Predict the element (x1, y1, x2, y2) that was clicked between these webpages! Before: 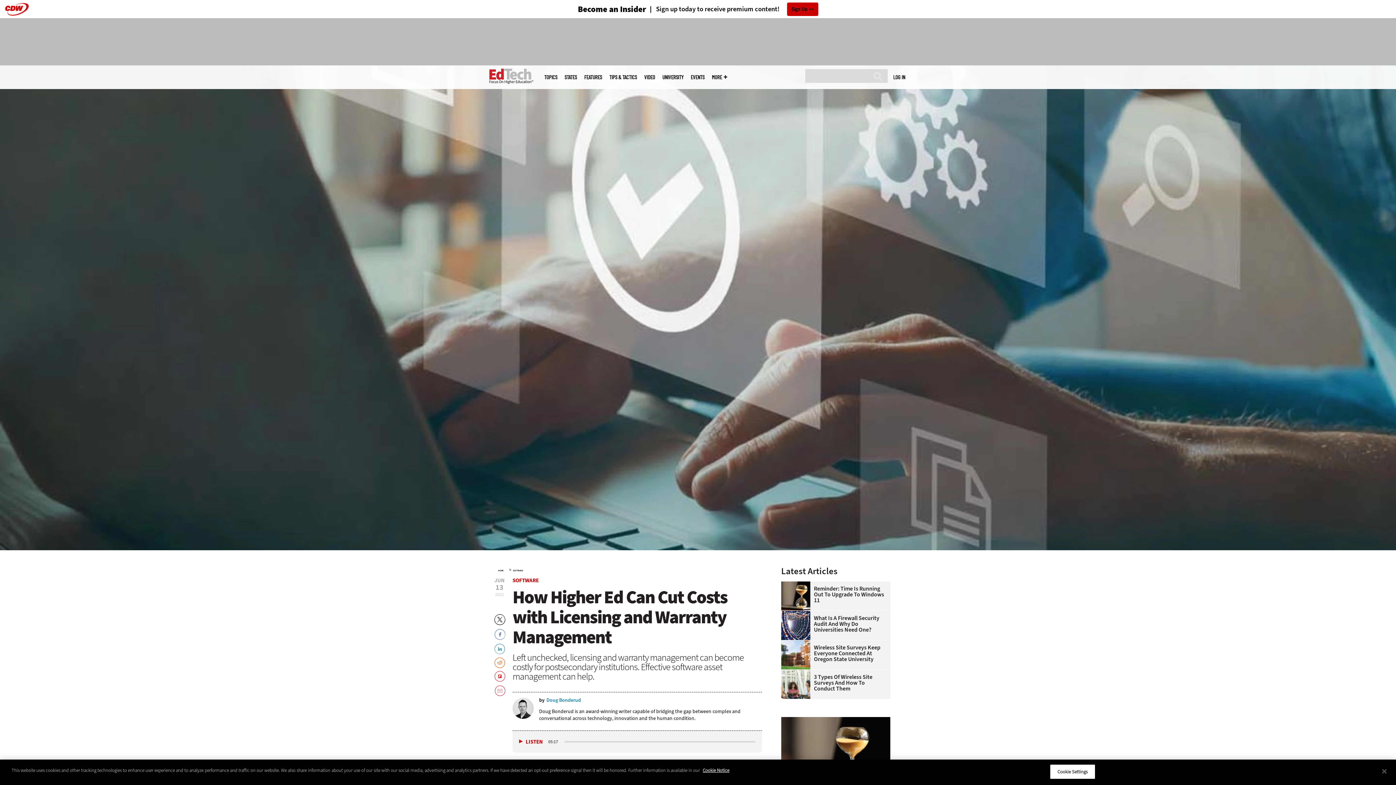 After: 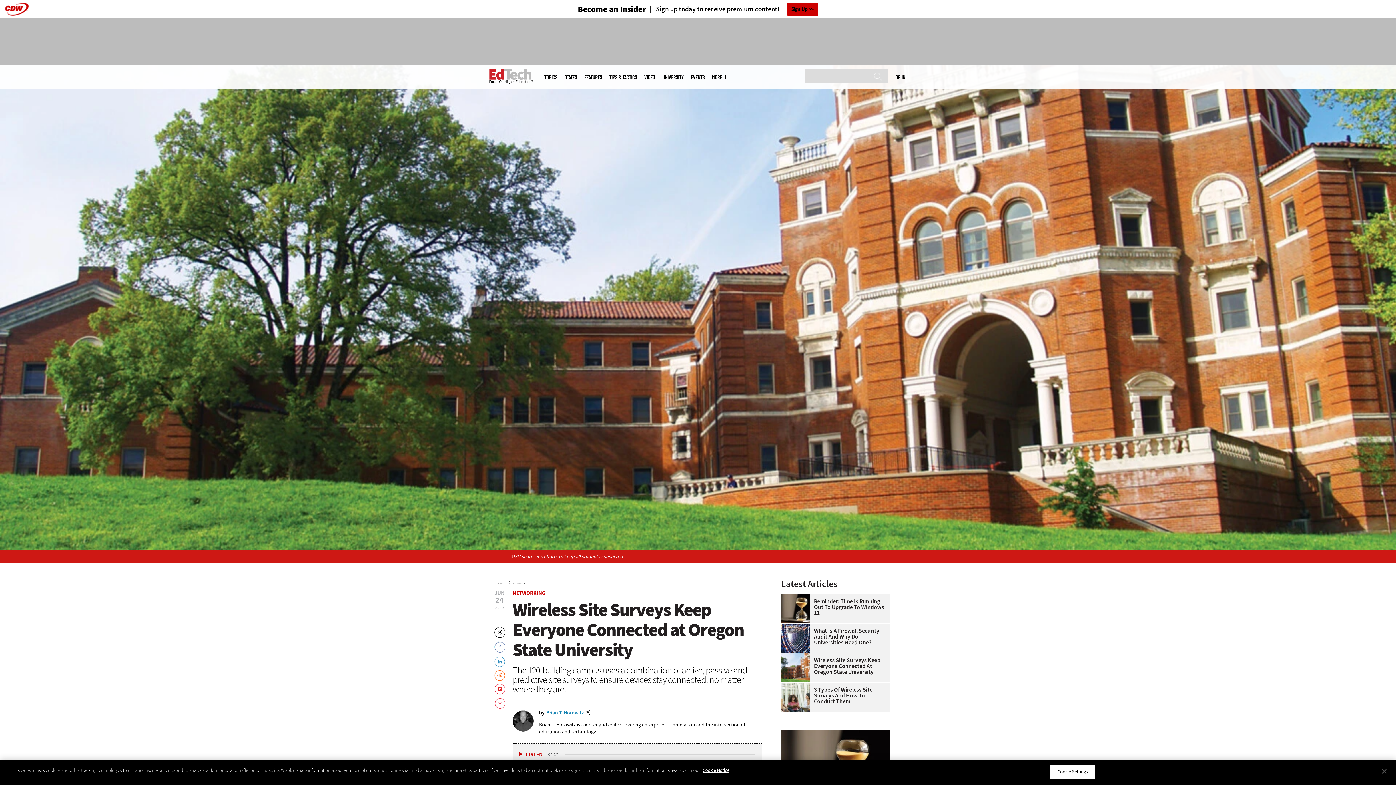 Action: bbox: (781, 645, 886, 662) label: Wireless Site Surveys Keep Everyone Connected At Oregon State University